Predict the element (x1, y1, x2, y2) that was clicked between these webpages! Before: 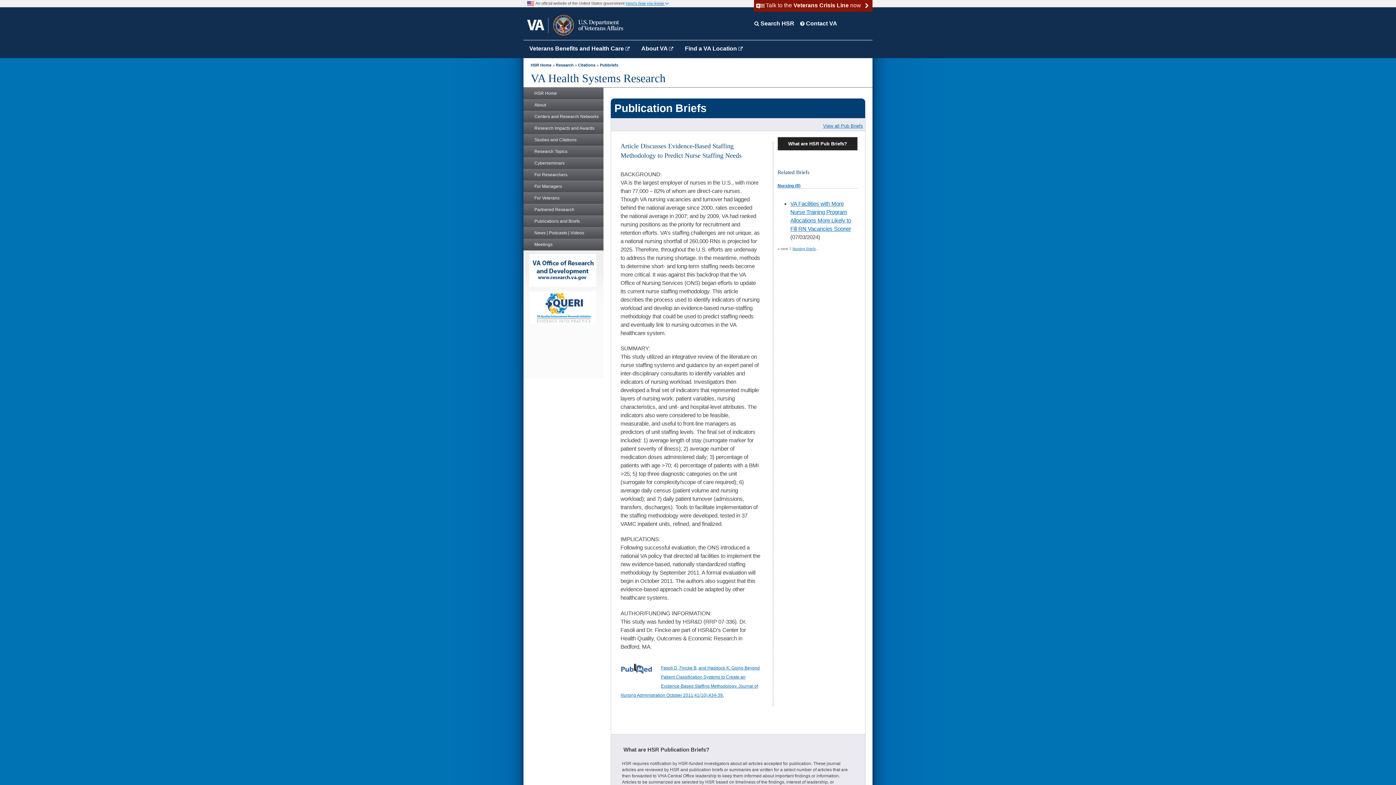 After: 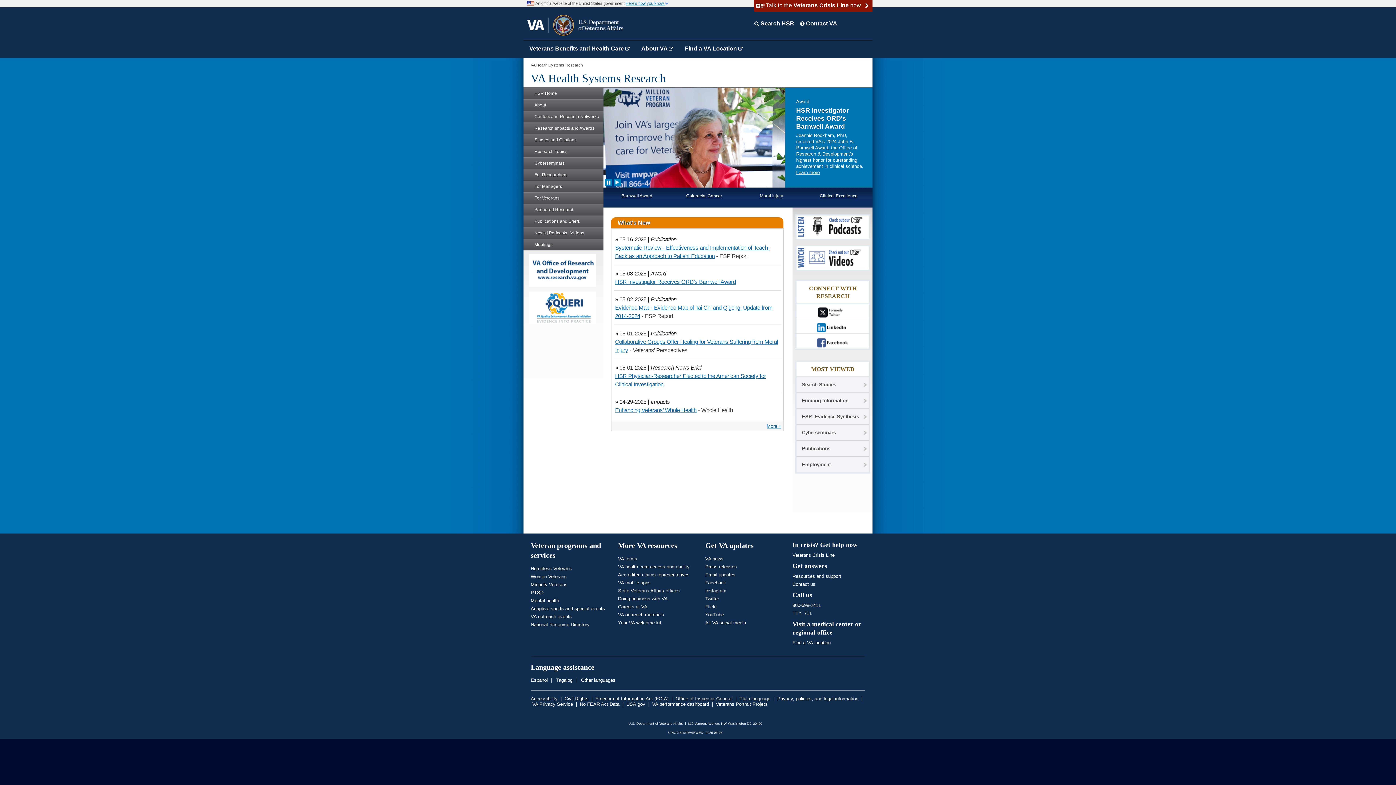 Action: bbox: (530, 62, 551, 67) label: HSR Home